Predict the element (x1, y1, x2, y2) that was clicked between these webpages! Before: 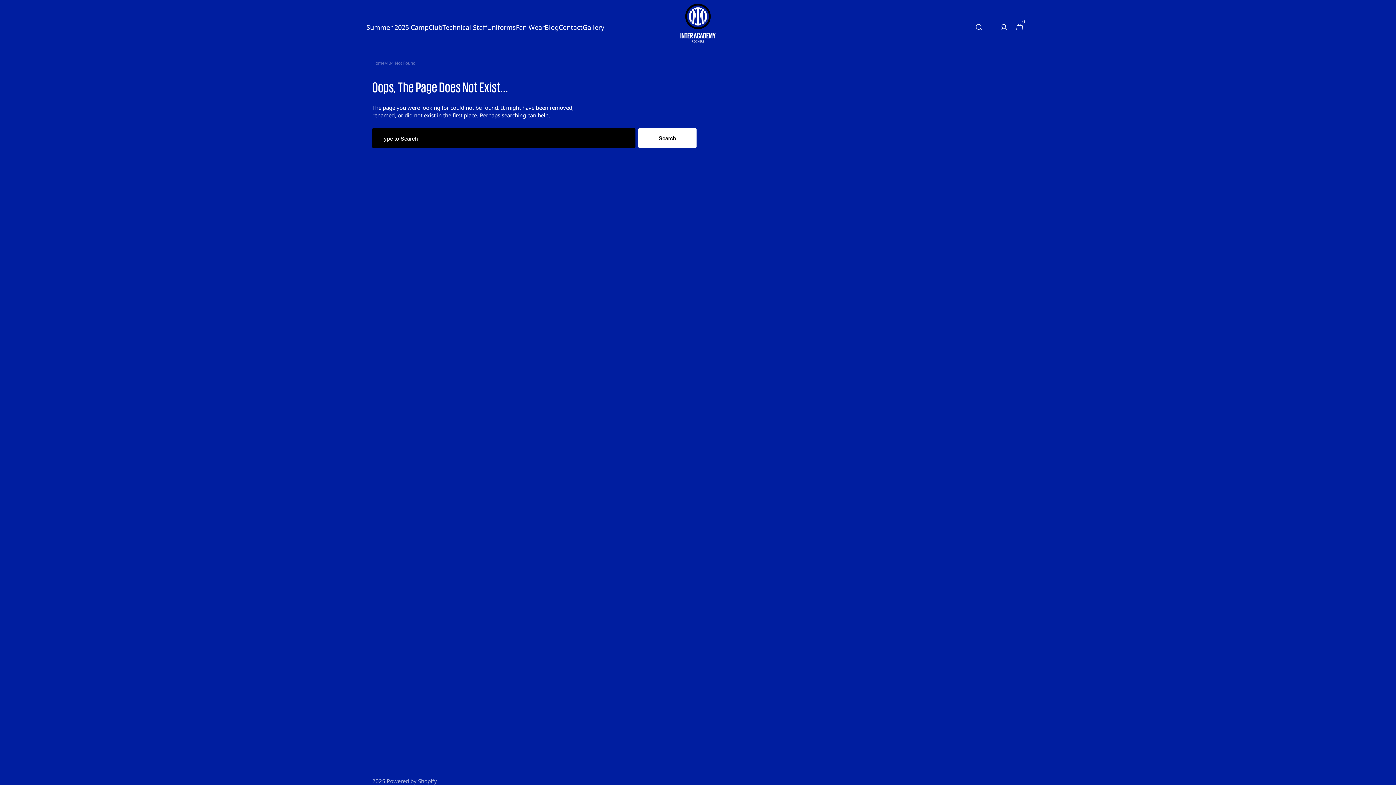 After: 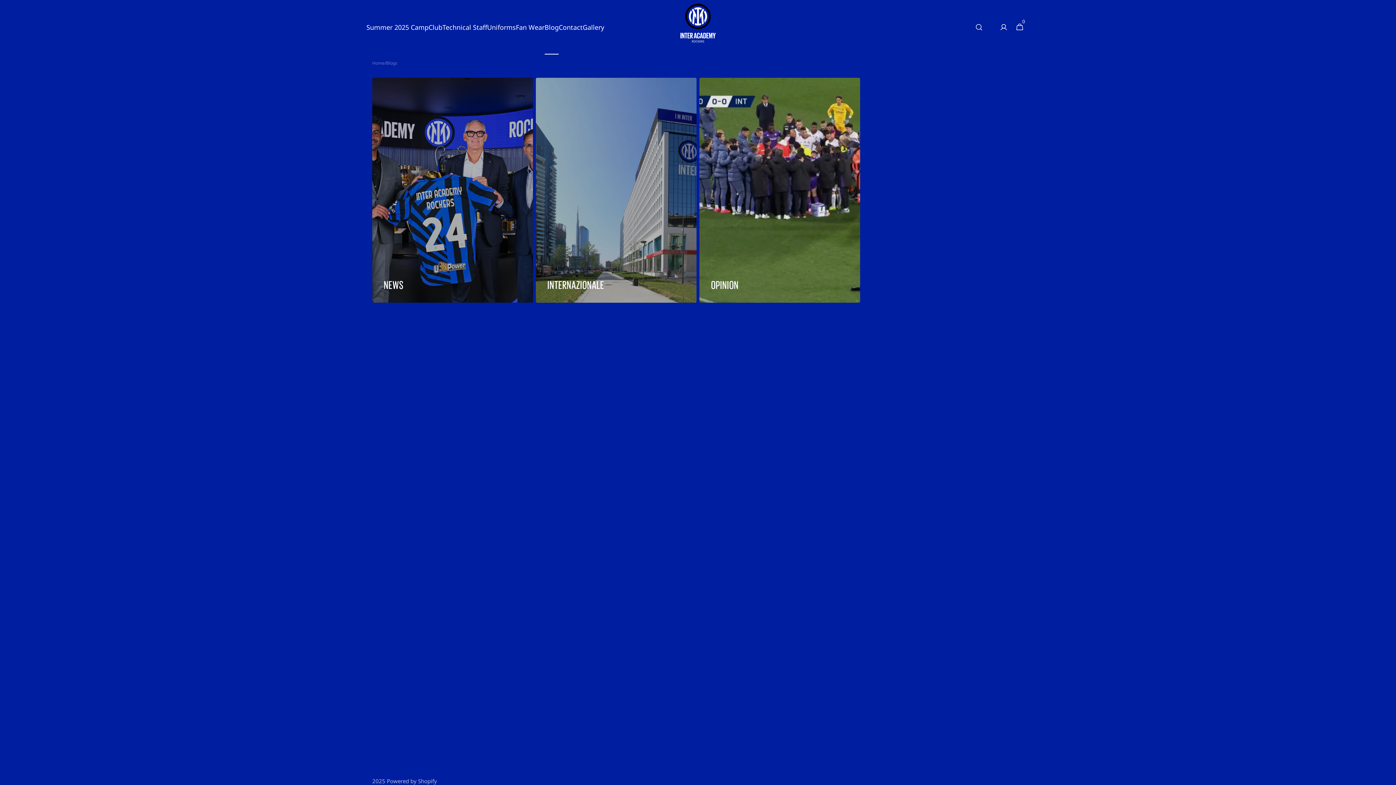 Action: label: Blog bbox: (544, 0, 558, 54)